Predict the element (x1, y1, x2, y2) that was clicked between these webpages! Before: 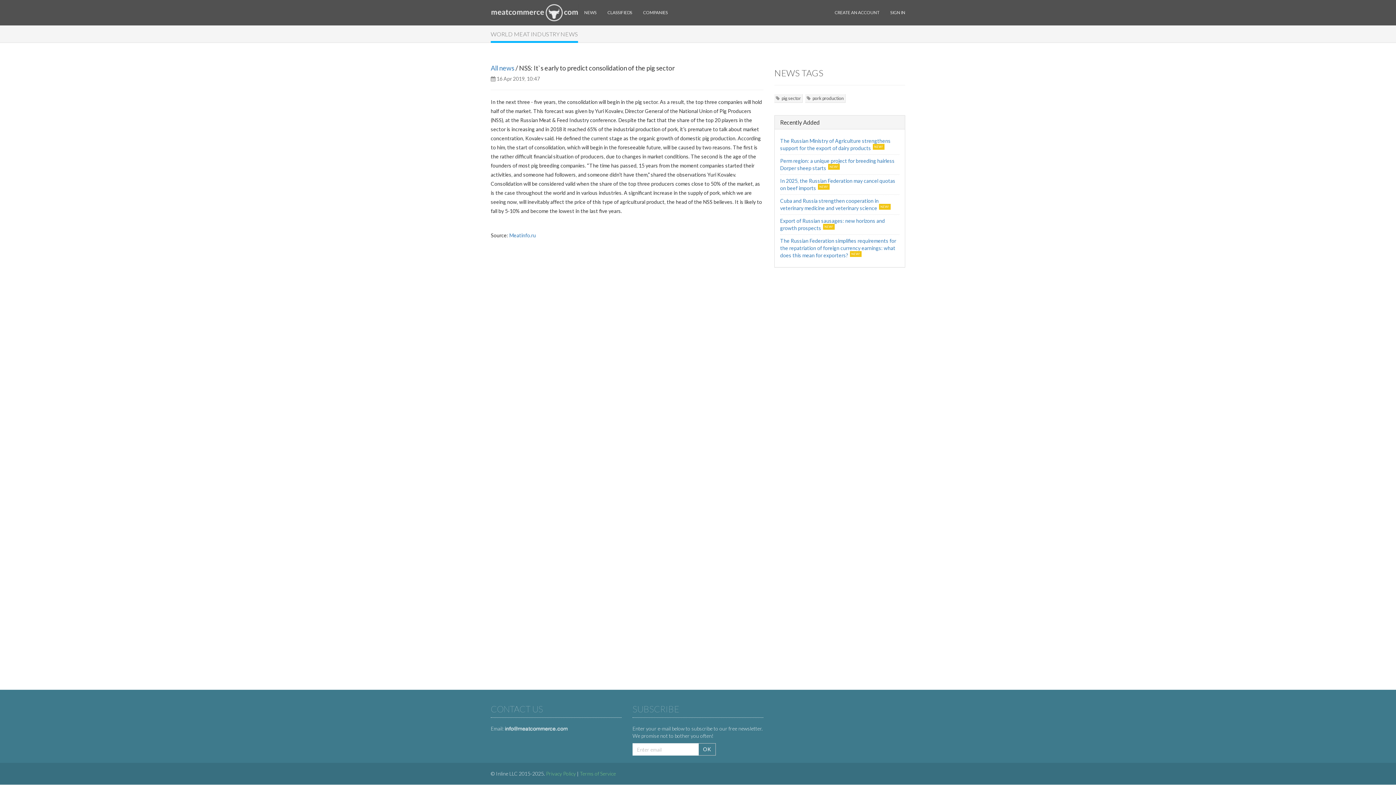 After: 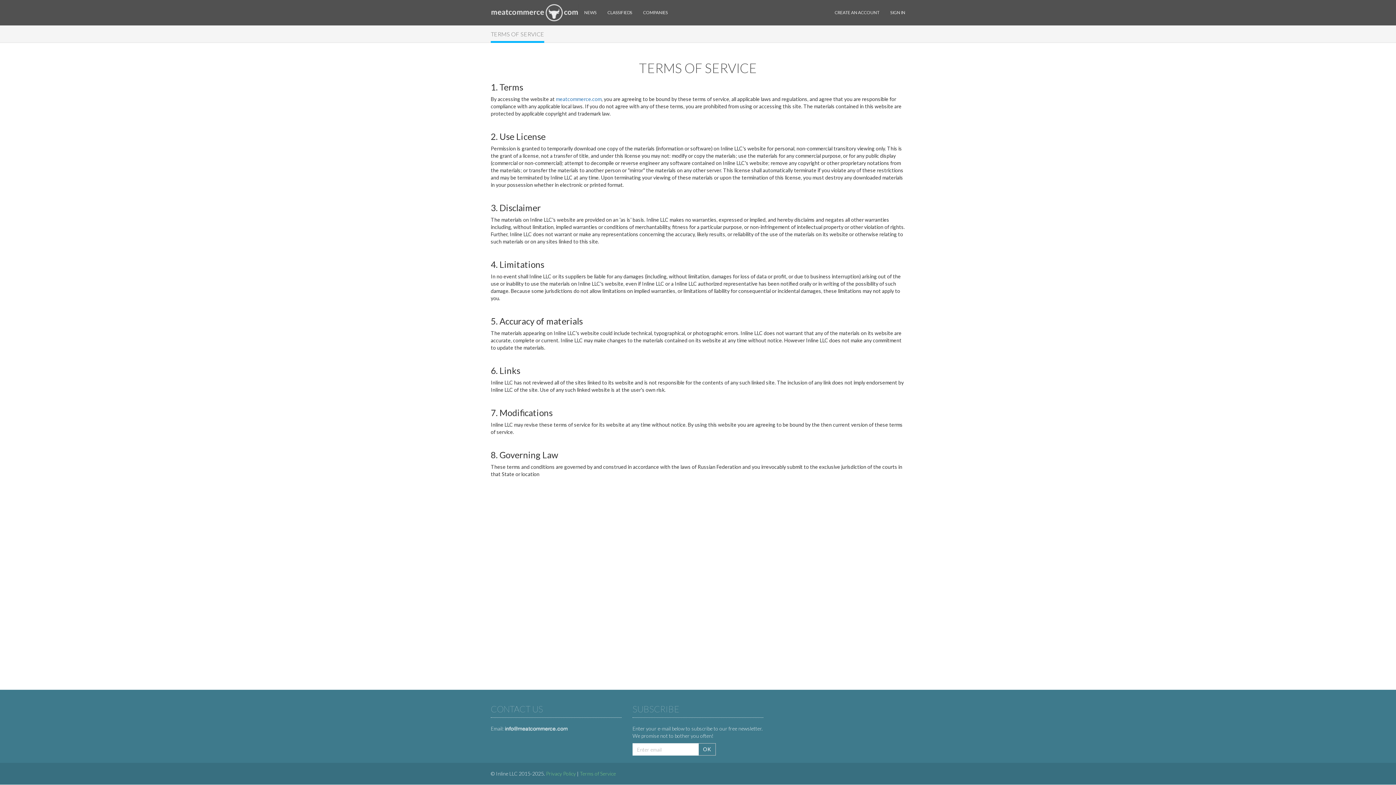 Action: label: Terms of Service bbox: (580, 770, 616, 777)